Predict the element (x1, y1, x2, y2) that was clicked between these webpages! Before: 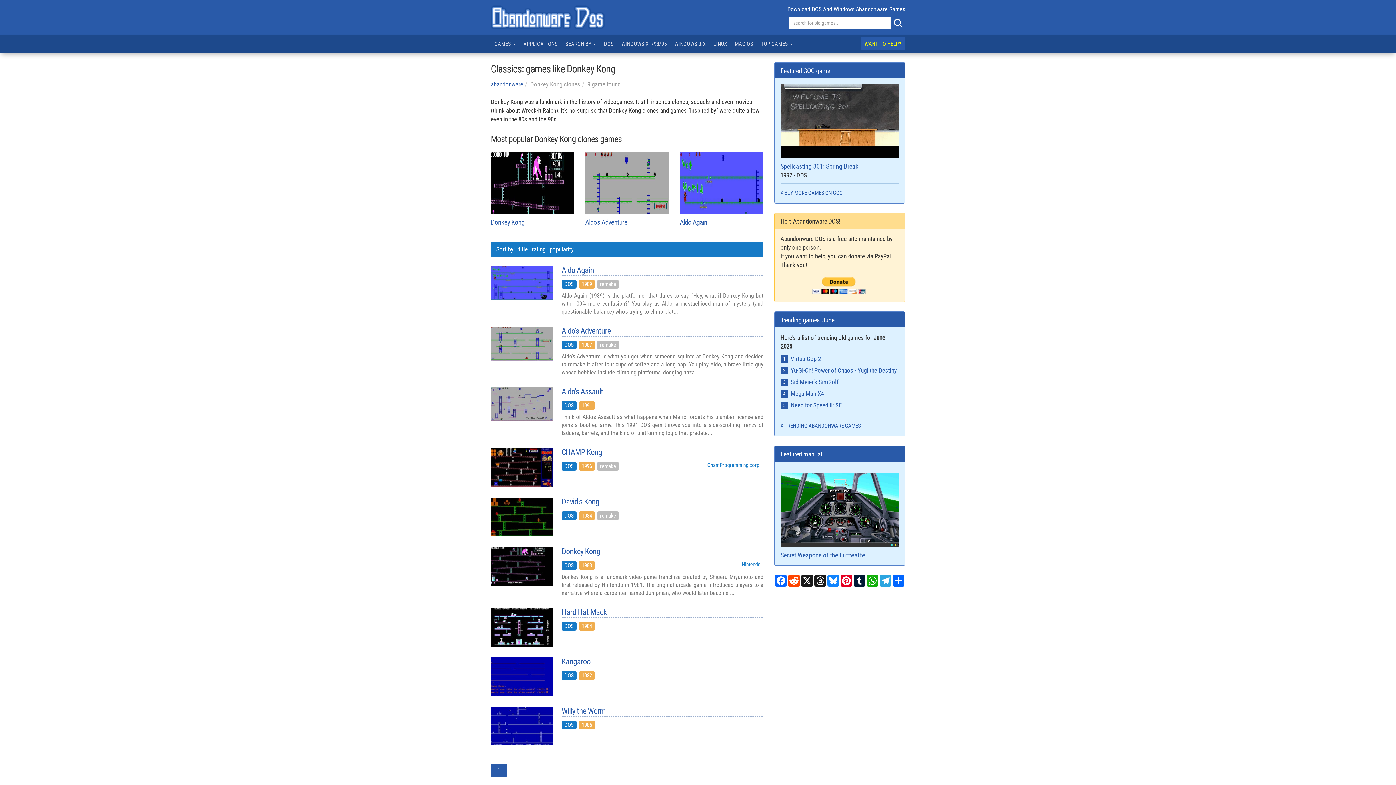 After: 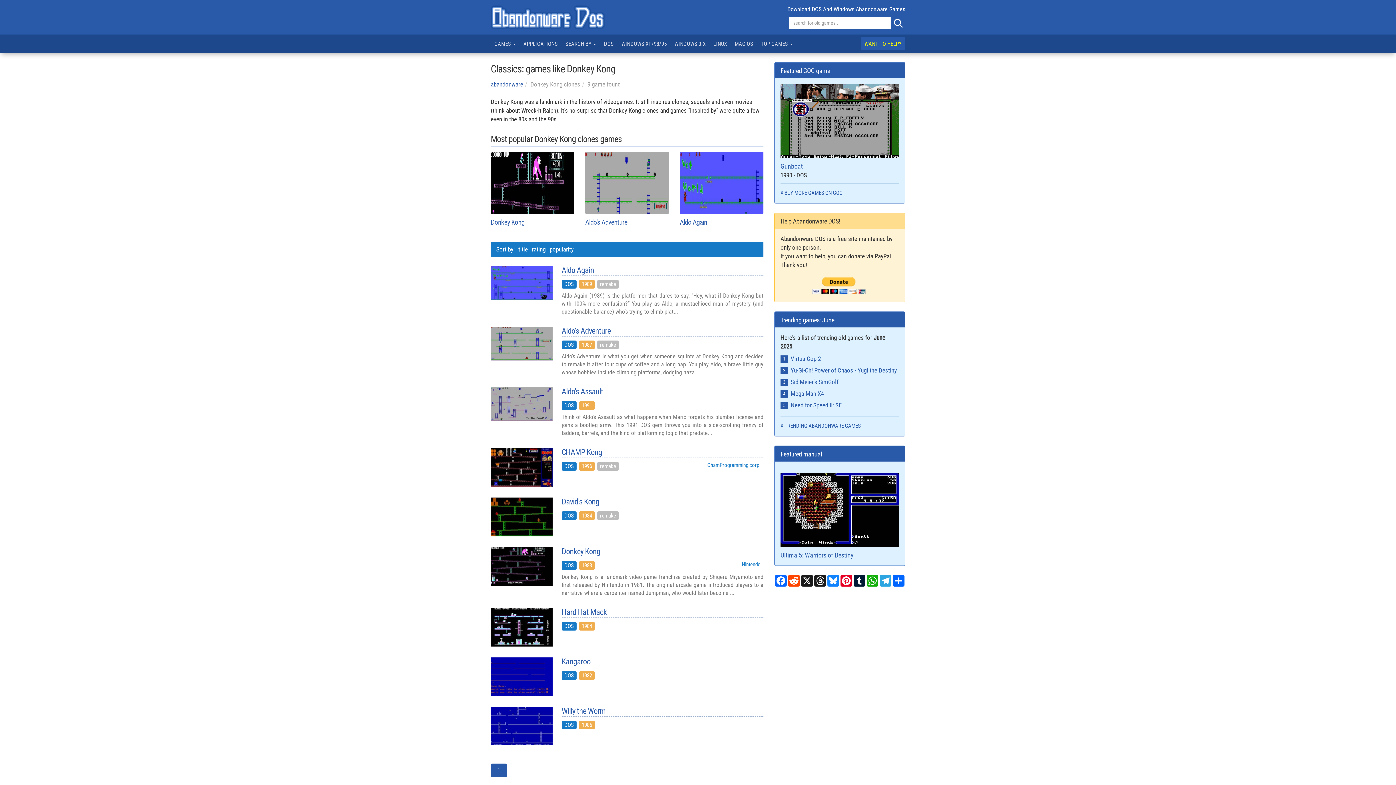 Action: label: title bbox: (518, 245, 528, 254)